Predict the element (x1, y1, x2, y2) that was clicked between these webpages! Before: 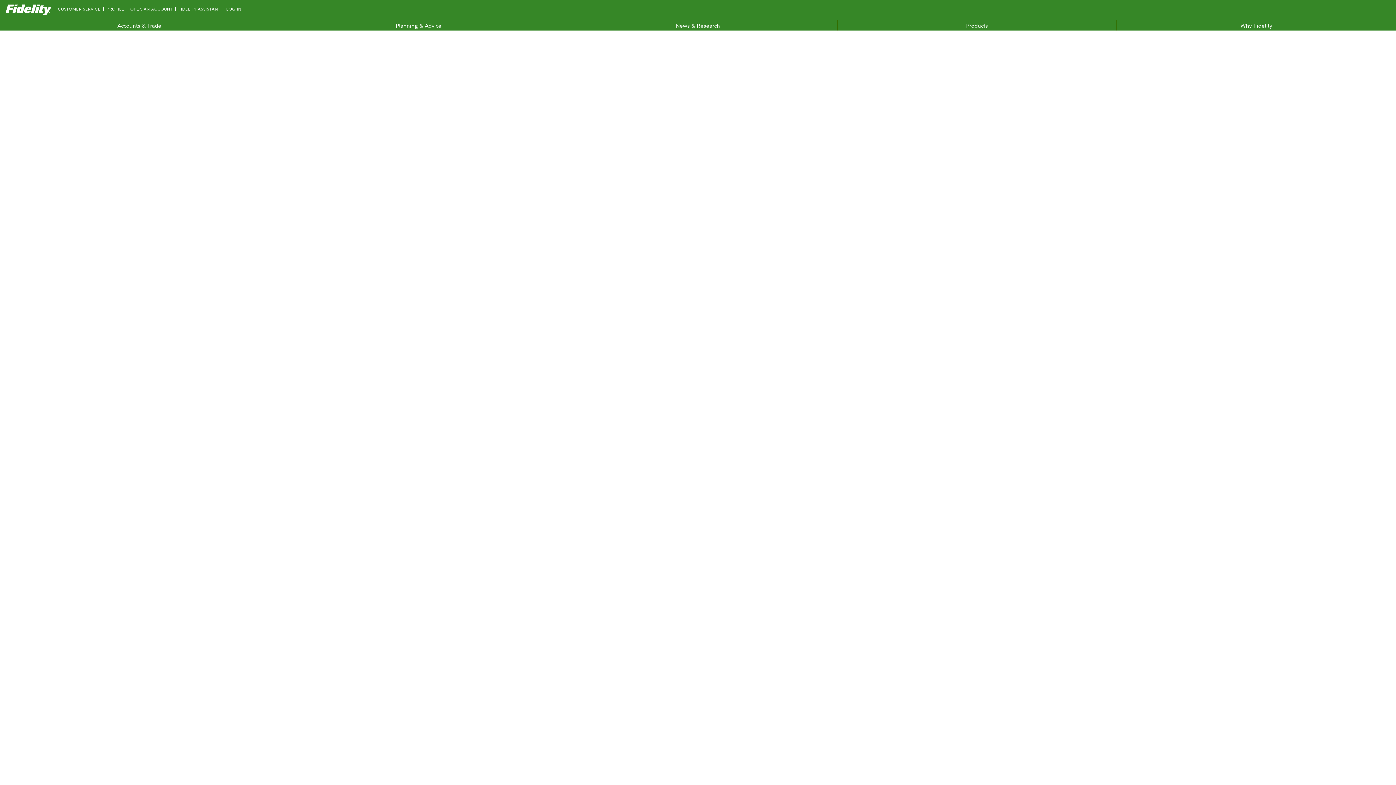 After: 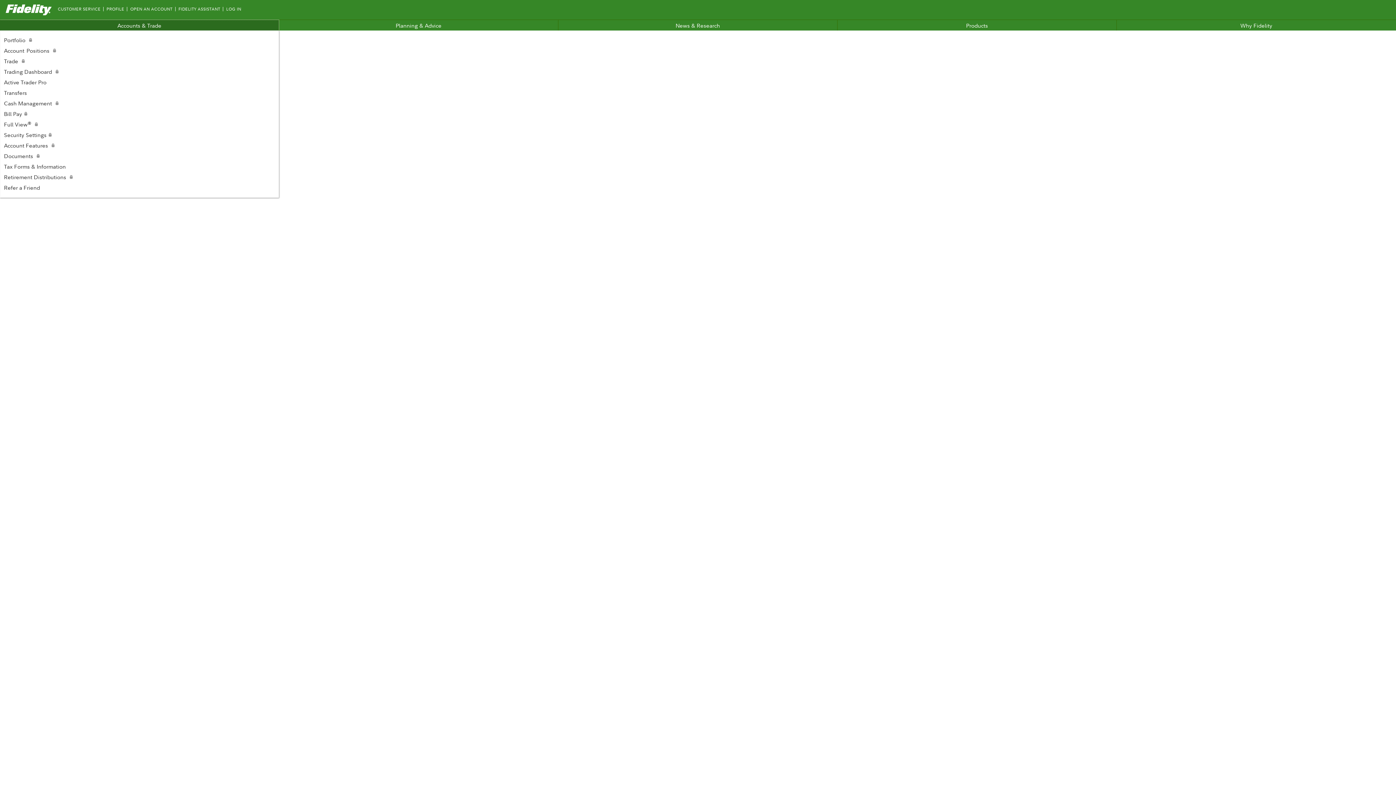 Action: bbox: (0, 20, 278, 30) label: Accounts & Trade